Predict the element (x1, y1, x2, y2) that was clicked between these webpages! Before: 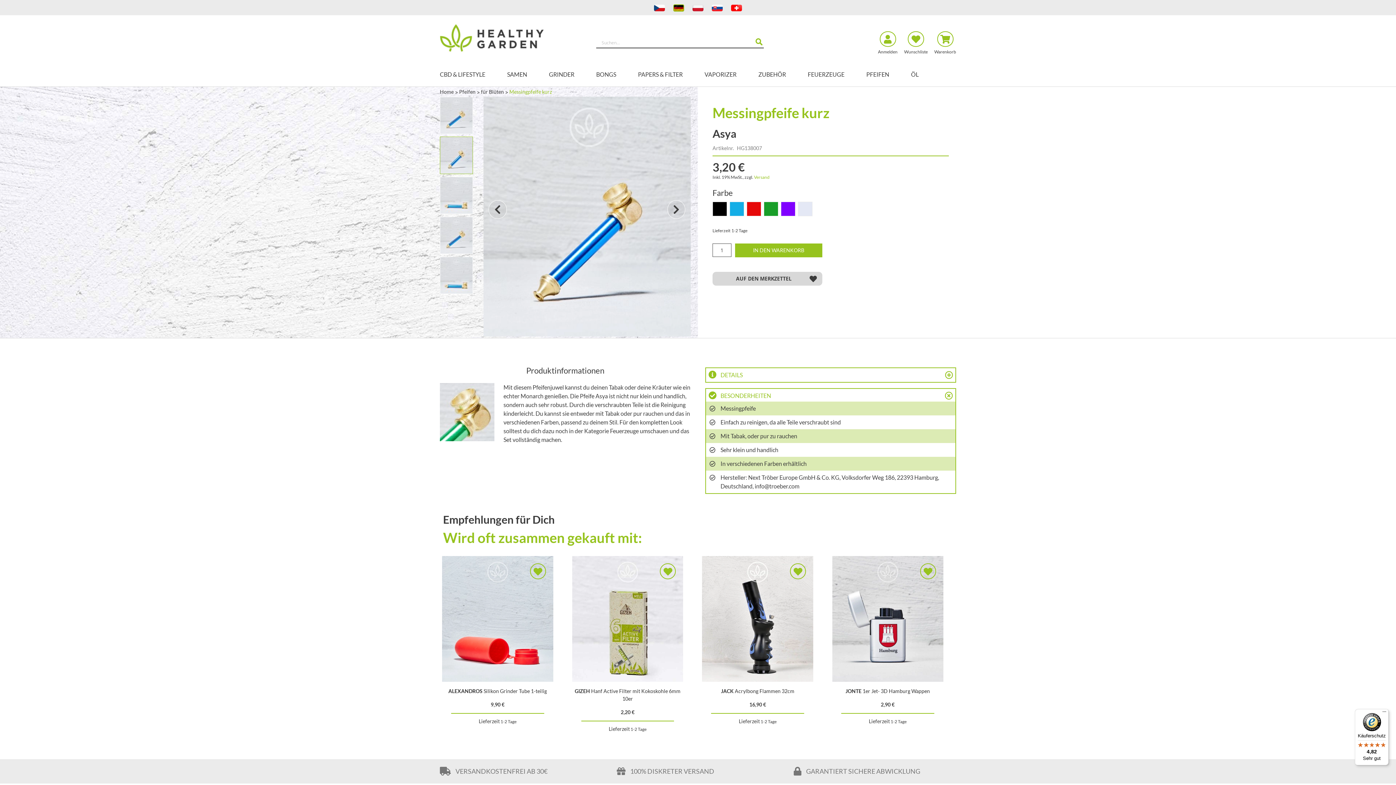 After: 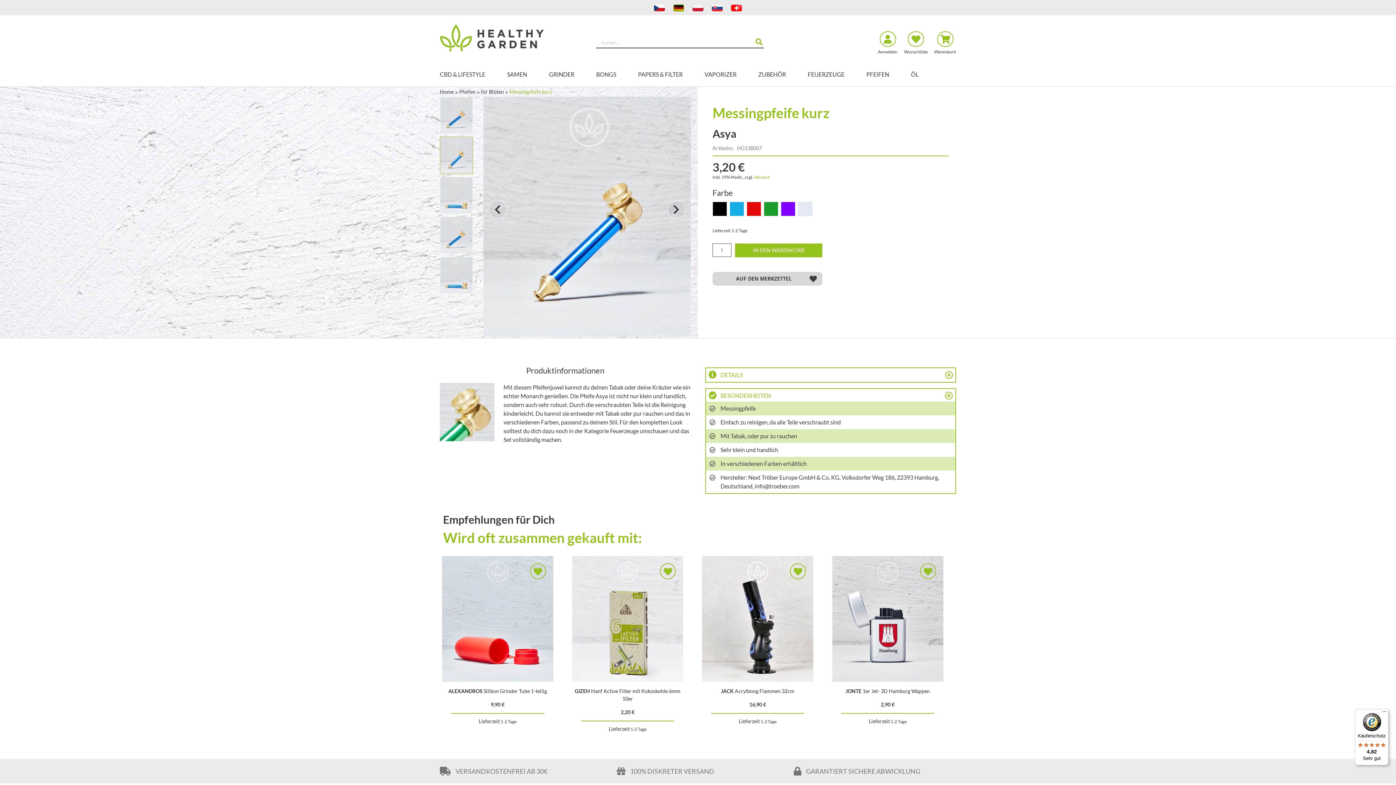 Action: bbox: (1355, 709, 1389, 765) label: Käuferschutz

4,82

Sehr gut